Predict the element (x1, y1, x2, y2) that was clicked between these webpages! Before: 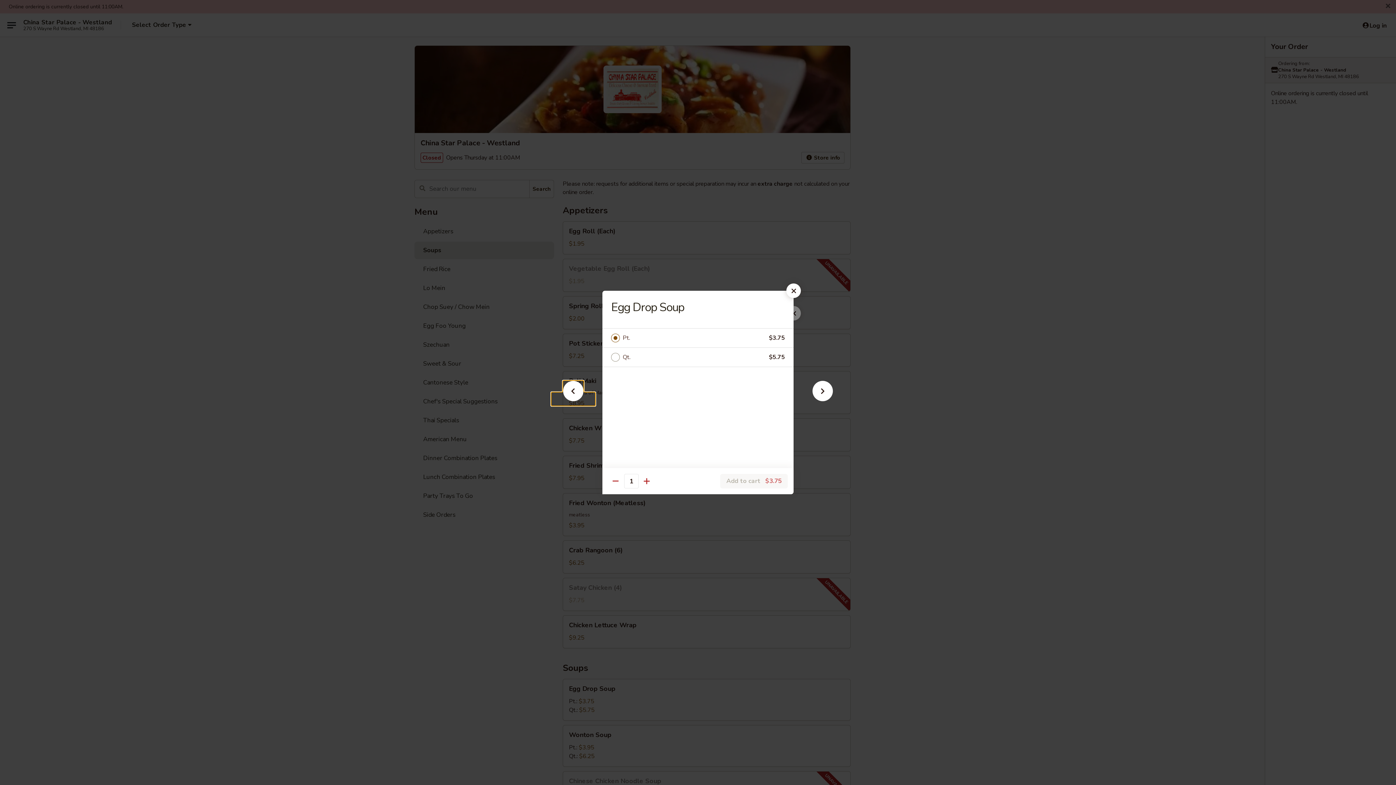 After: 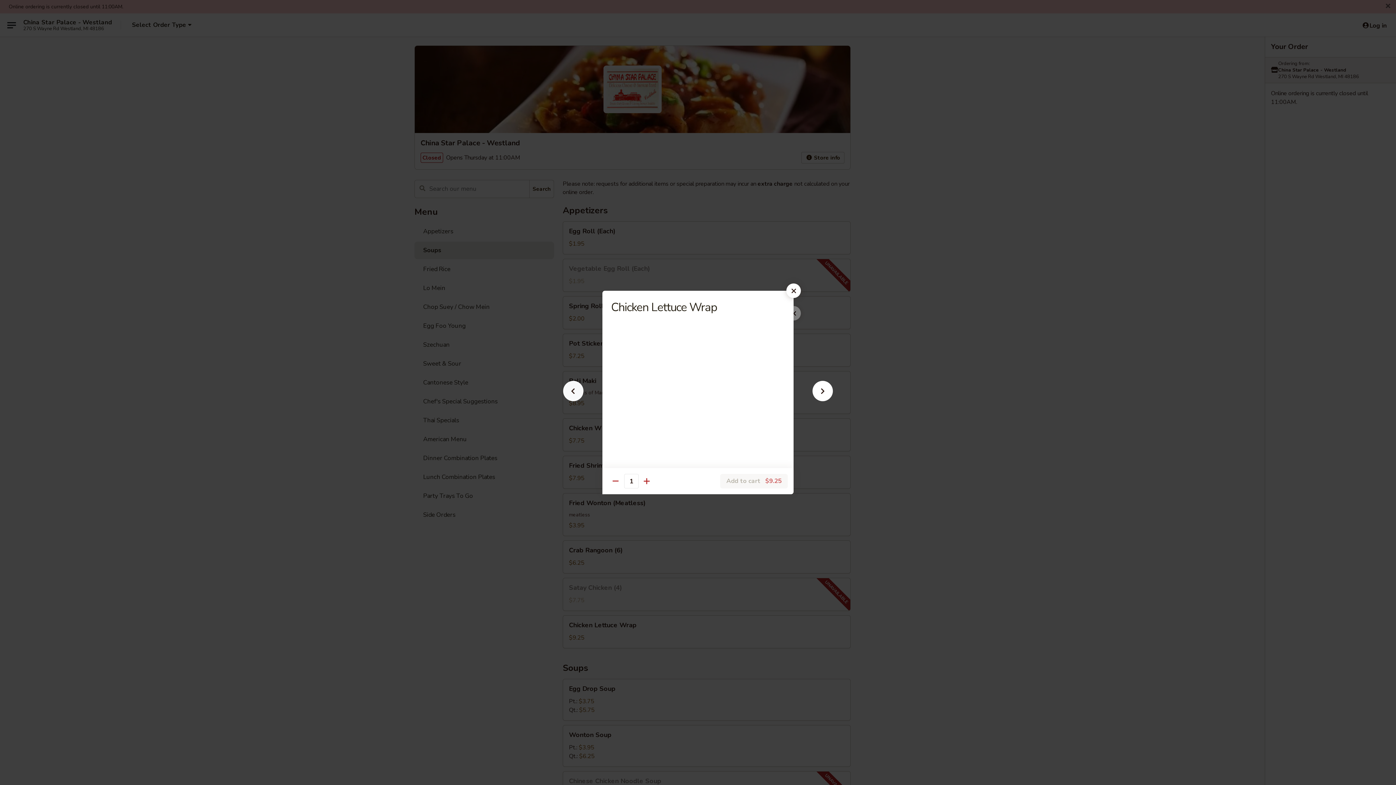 Action: bbox: (551, 392, 595, 405)